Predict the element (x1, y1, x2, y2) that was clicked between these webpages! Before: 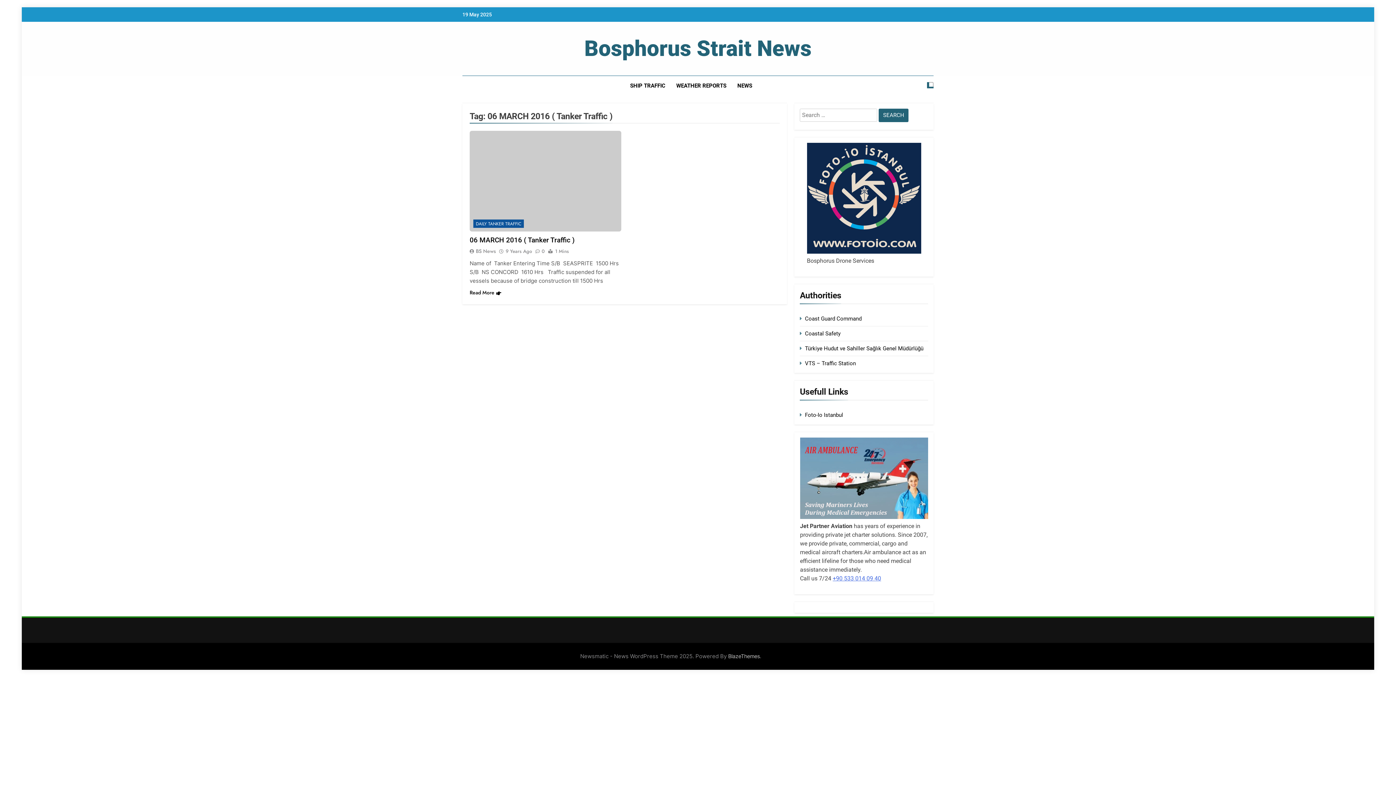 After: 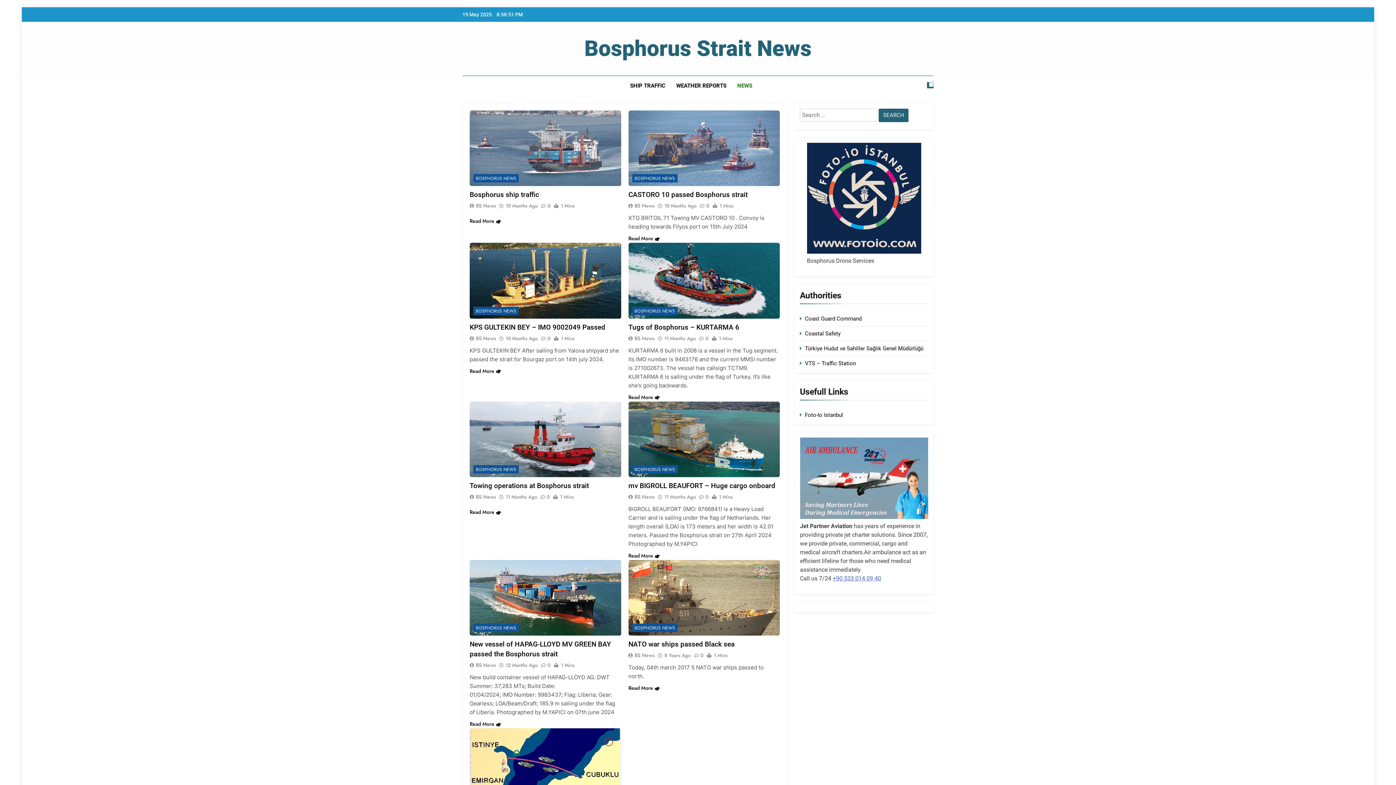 Action: bbox: (732, 76, 757, 95) label: NEWS